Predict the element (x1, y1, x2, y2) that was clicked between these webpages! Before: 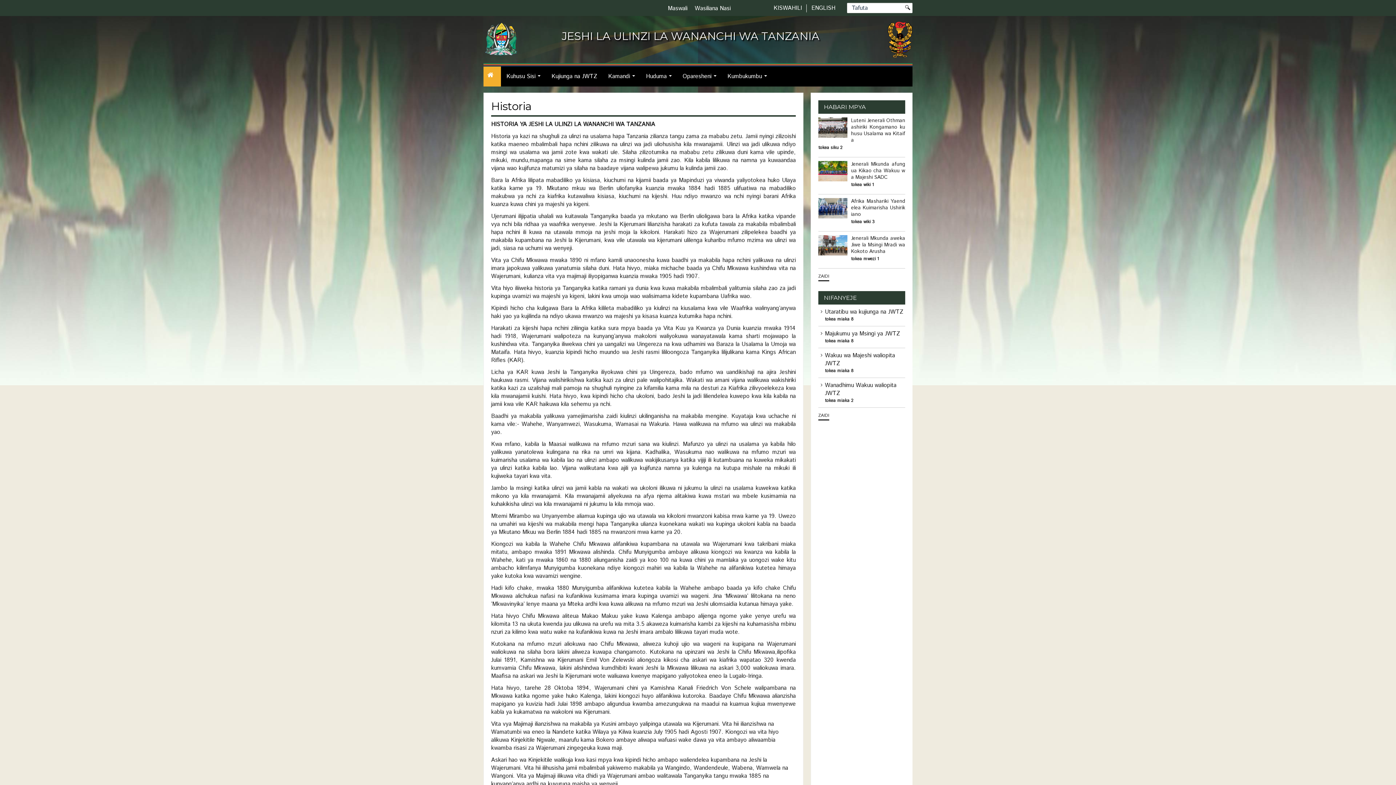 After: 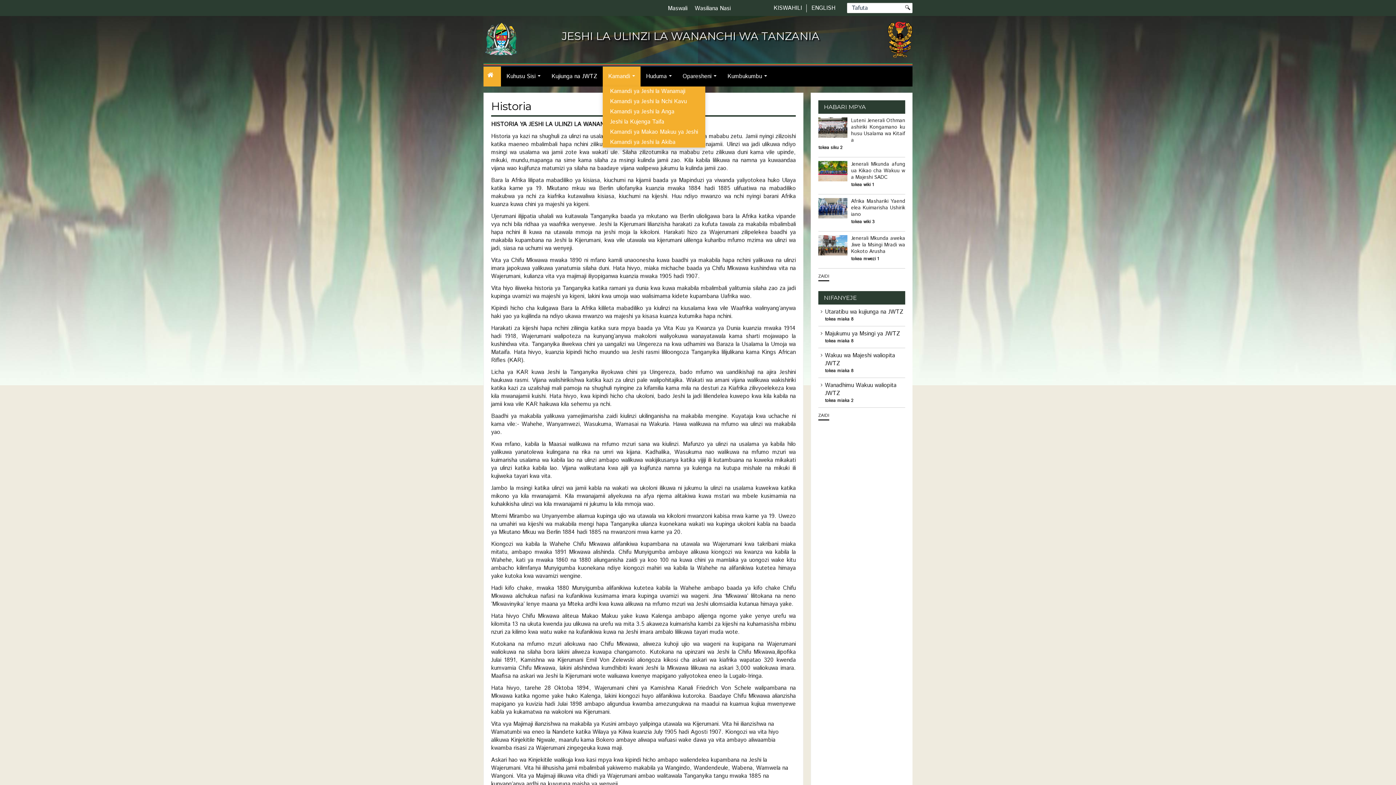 Action: bbox: (602, 66, 640, 86) label: Kamandi...